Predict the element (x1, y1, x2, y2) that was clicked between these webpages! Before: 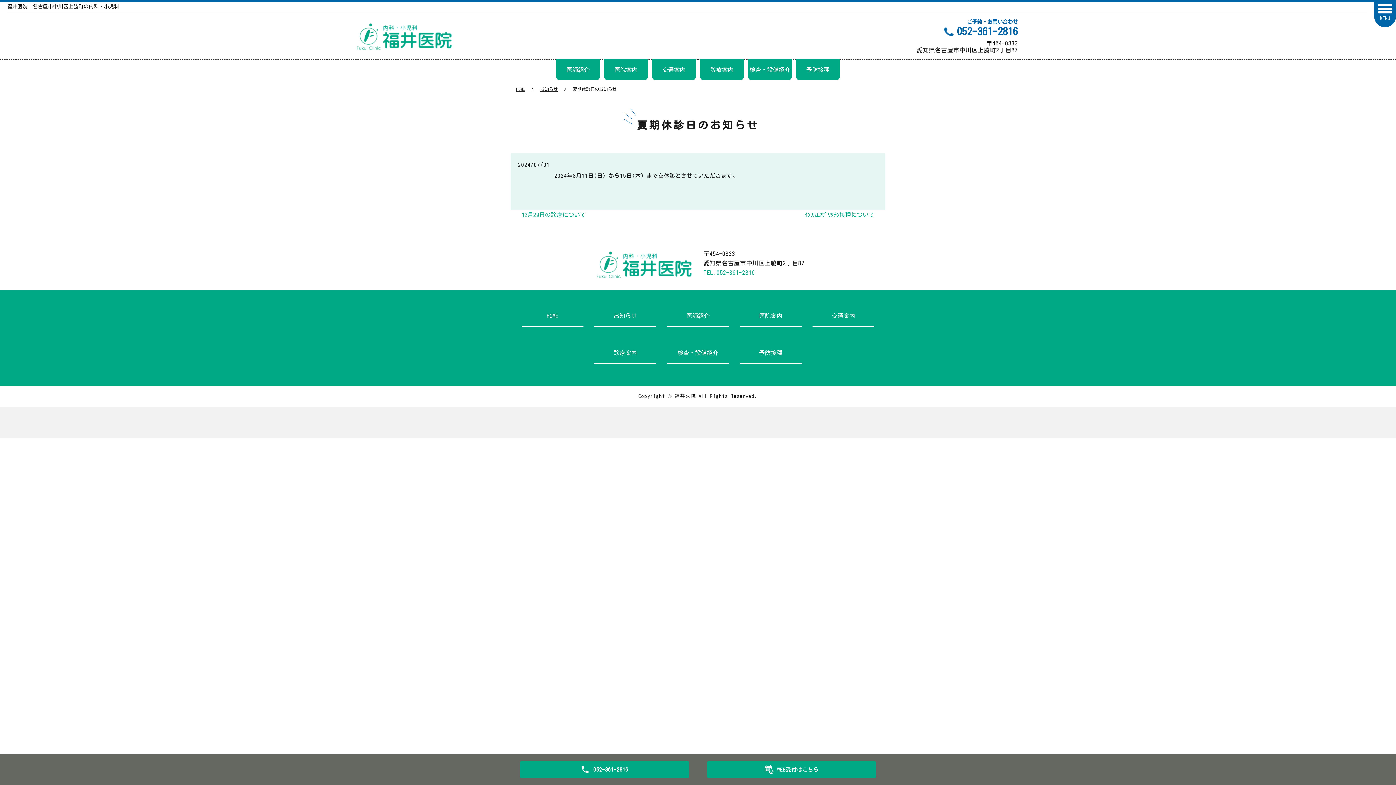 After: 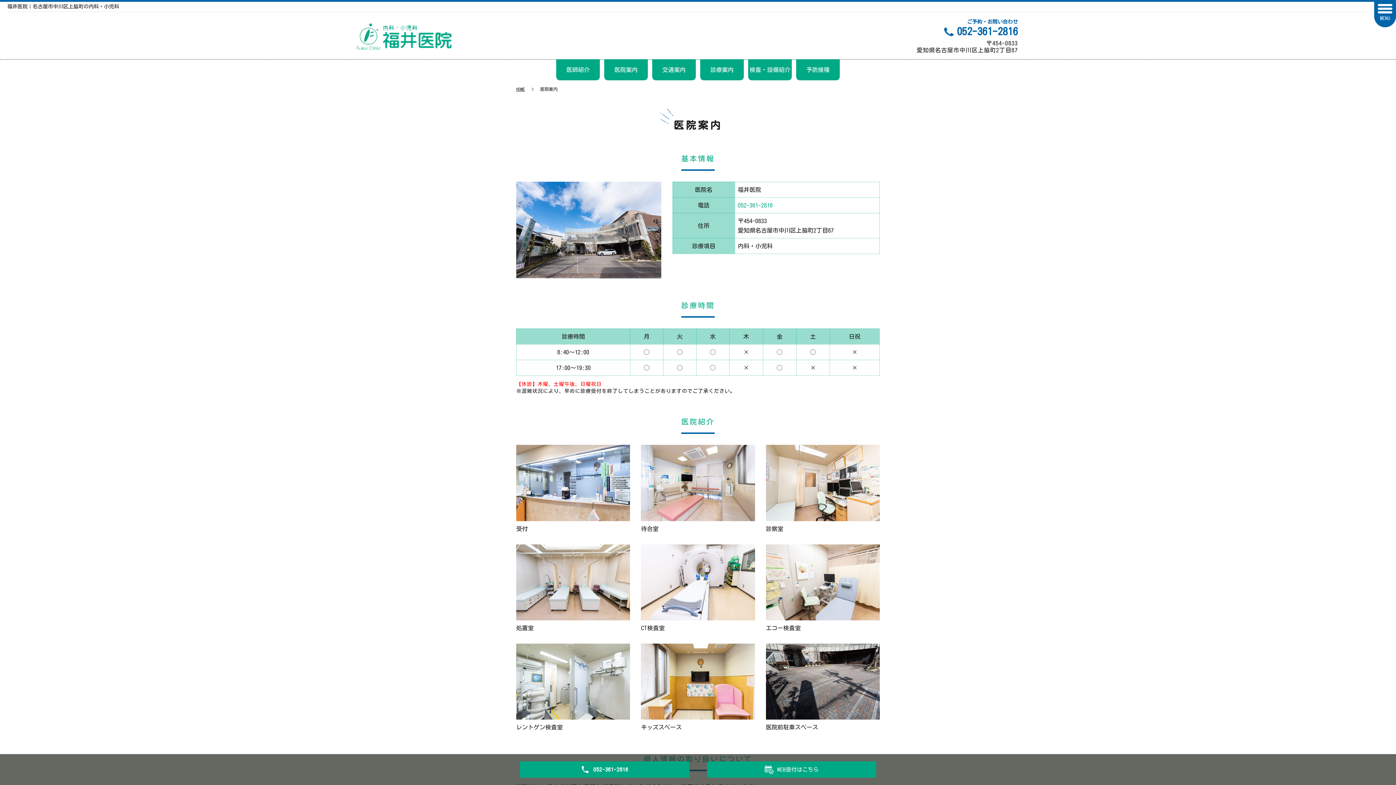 Action: bbox: (604, 59, 648, 80) label: 医院案内